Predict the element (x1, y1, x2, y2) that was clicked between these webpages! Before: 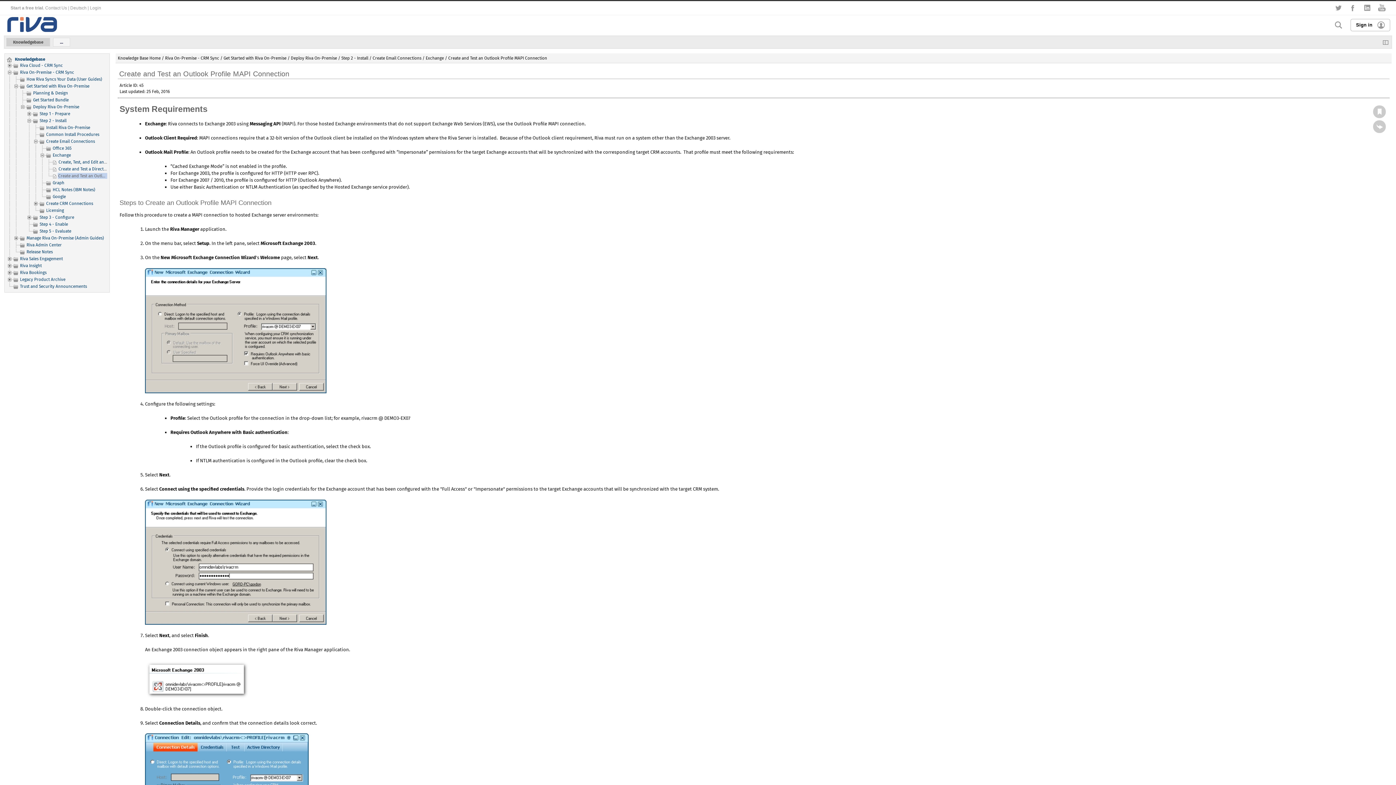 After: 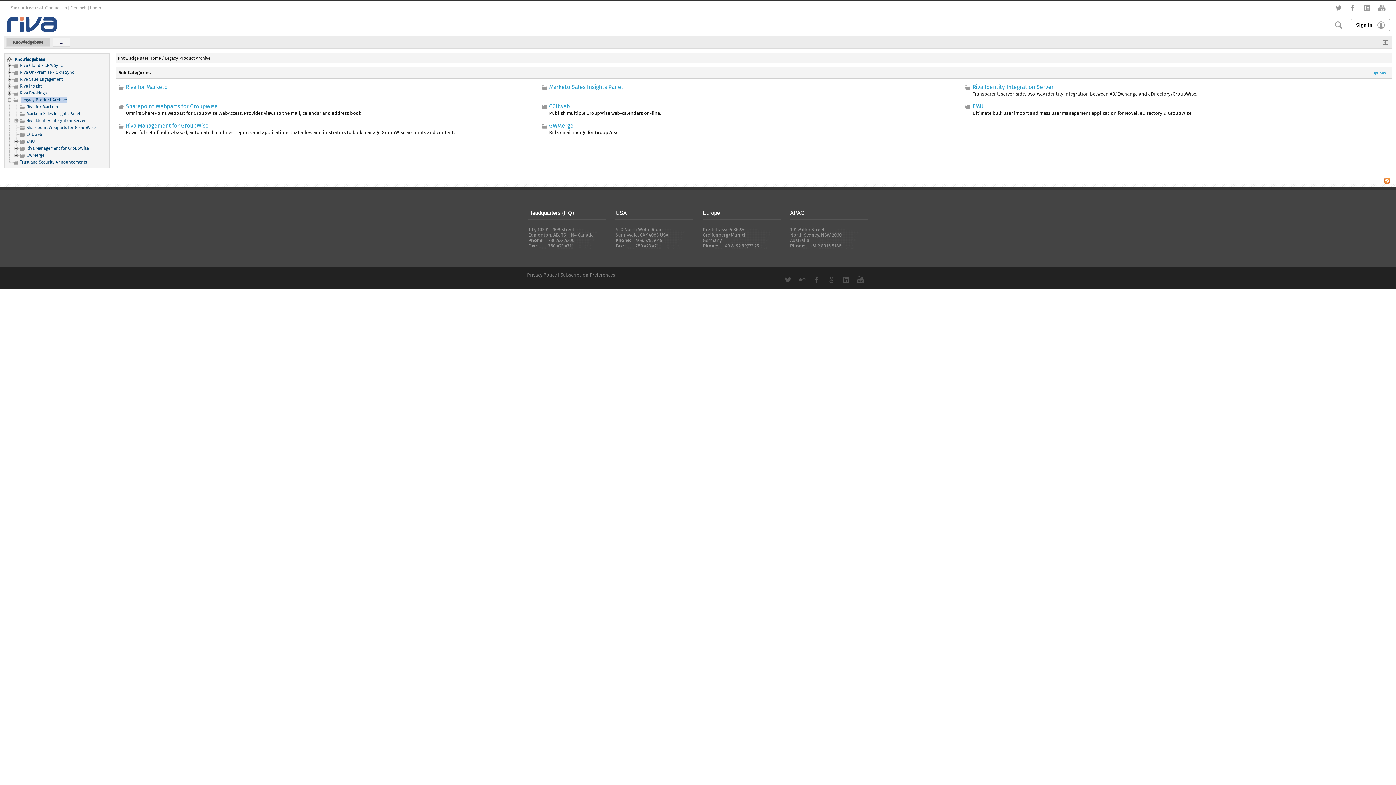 Action: bbox: (18, 276, 66, 282) label: Legacy Product Archive